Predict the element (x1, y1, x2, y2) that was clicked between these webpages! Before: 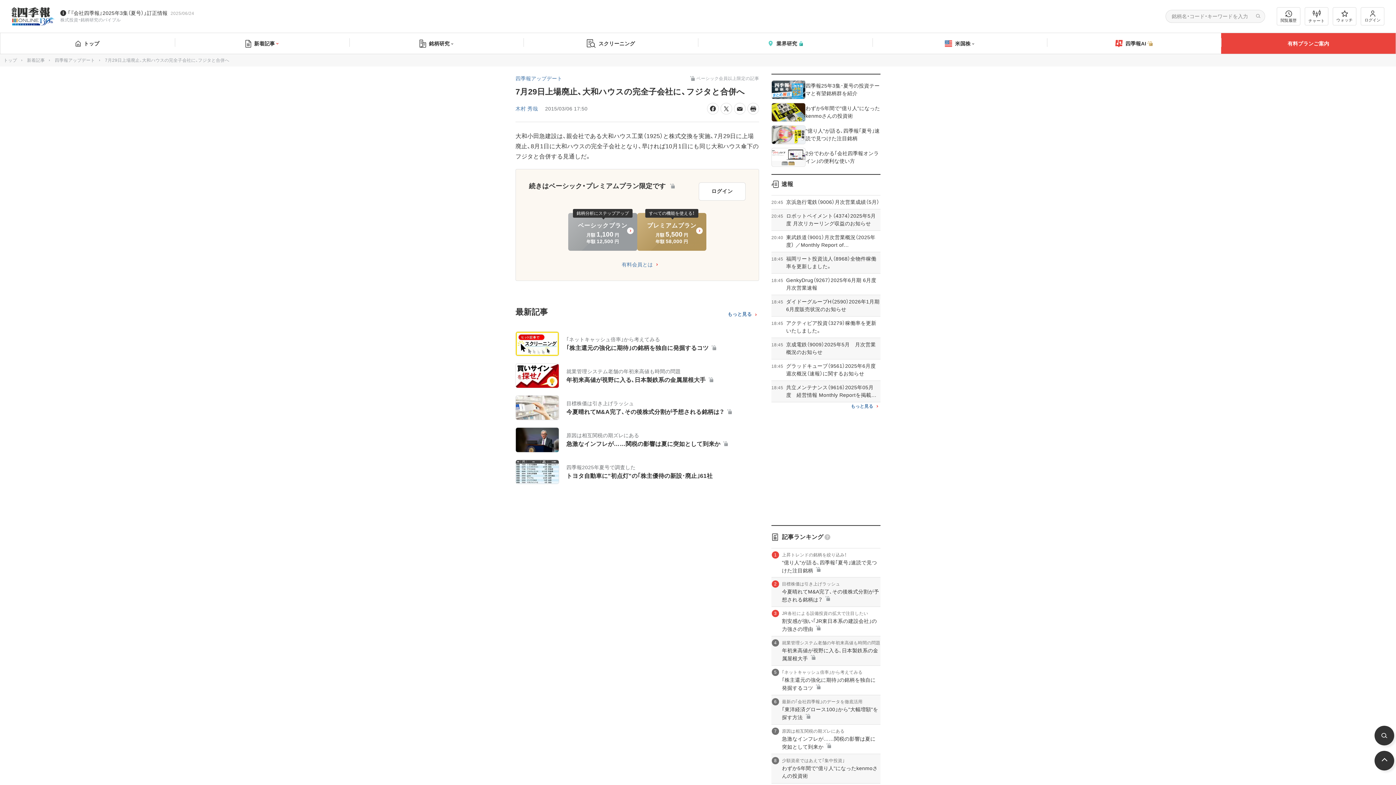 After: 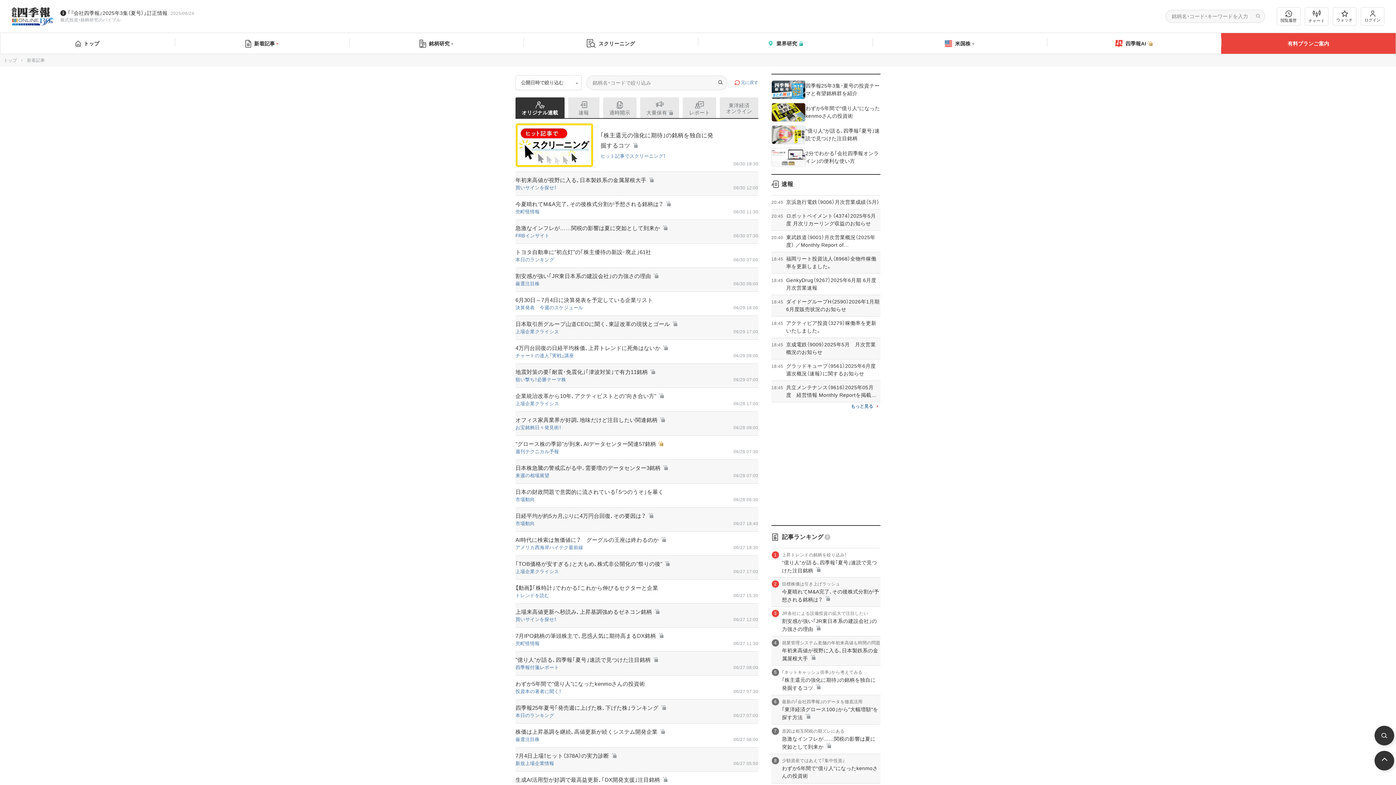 Action: label: 新着記事 bbox: (23, 57, 41, 62)